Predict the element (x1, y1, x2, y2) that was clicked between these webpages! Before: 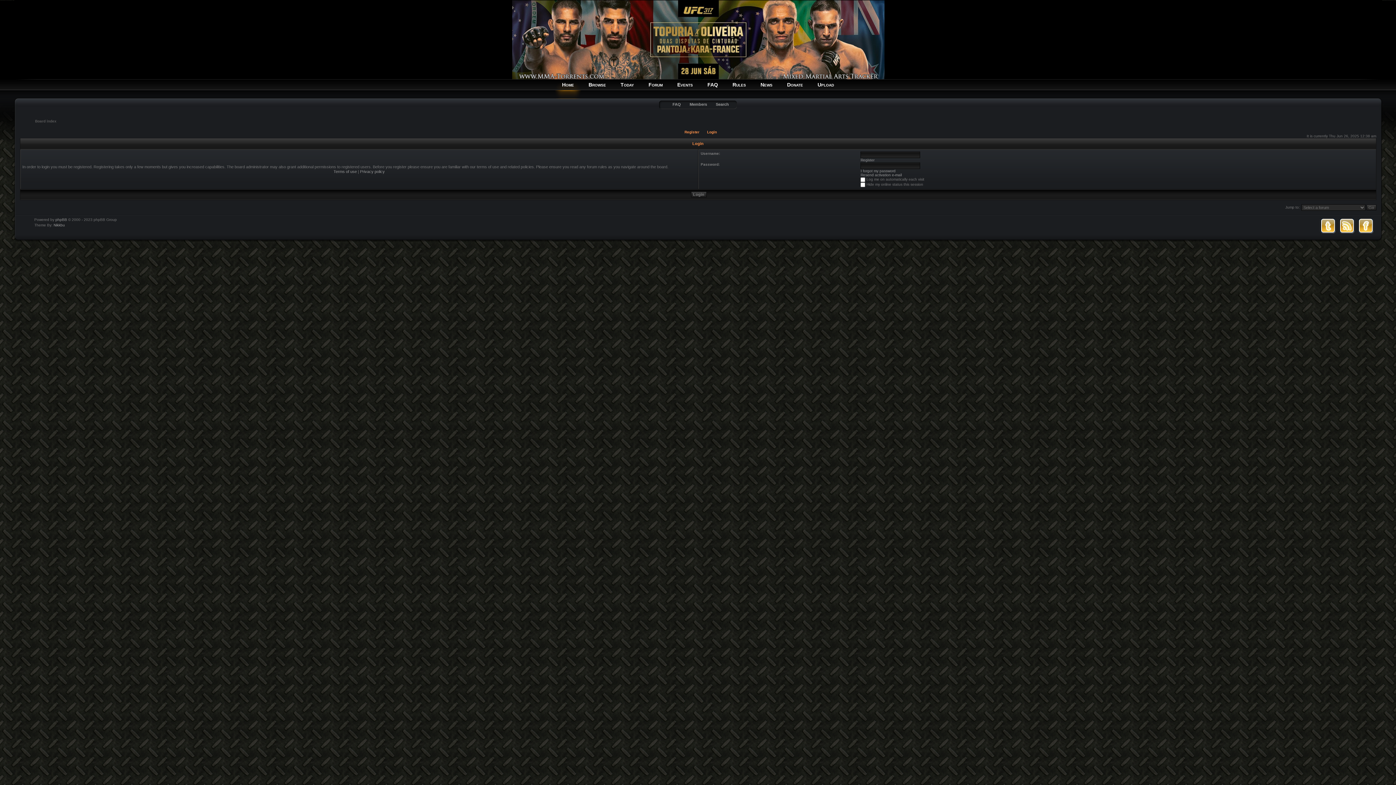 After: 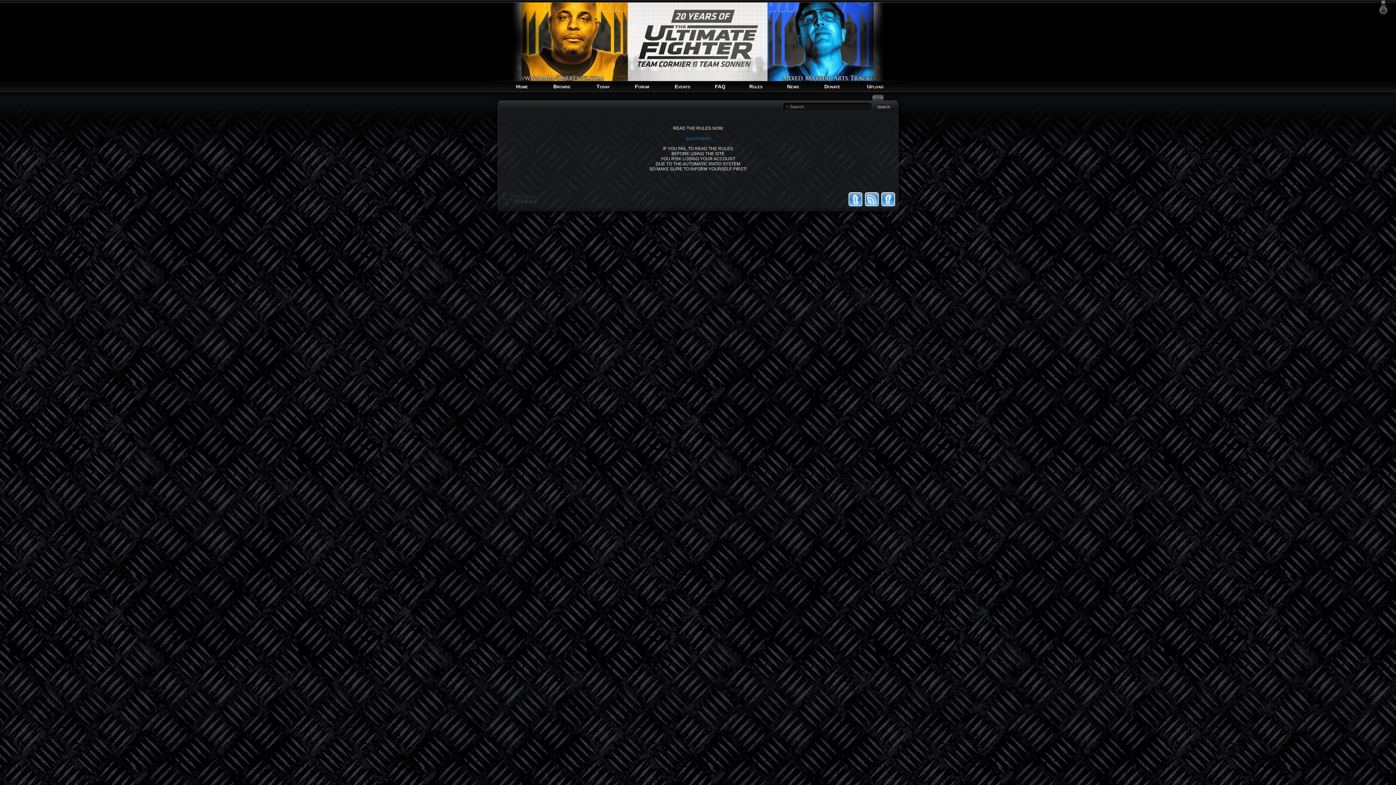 Action: label: Rules bbox: (729, 79, 749, 98)